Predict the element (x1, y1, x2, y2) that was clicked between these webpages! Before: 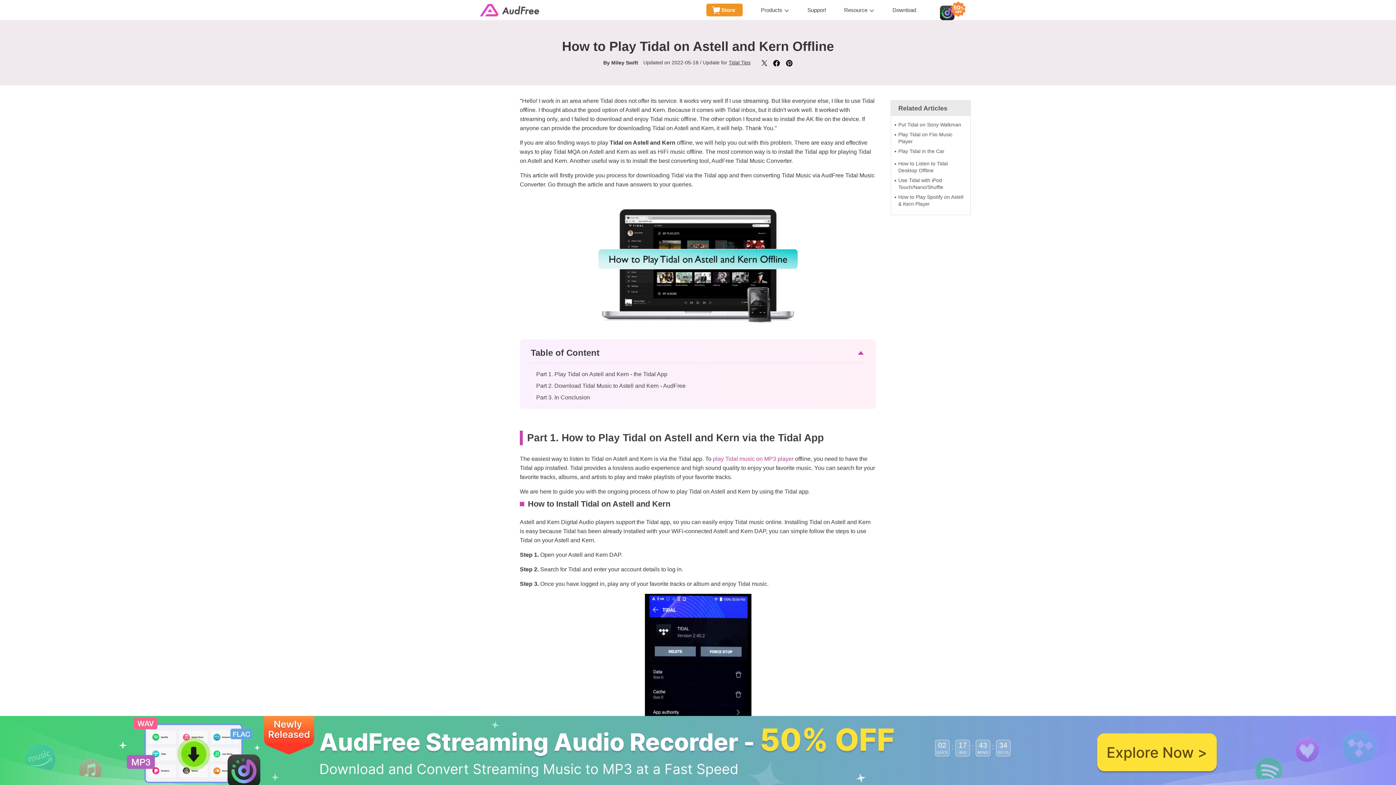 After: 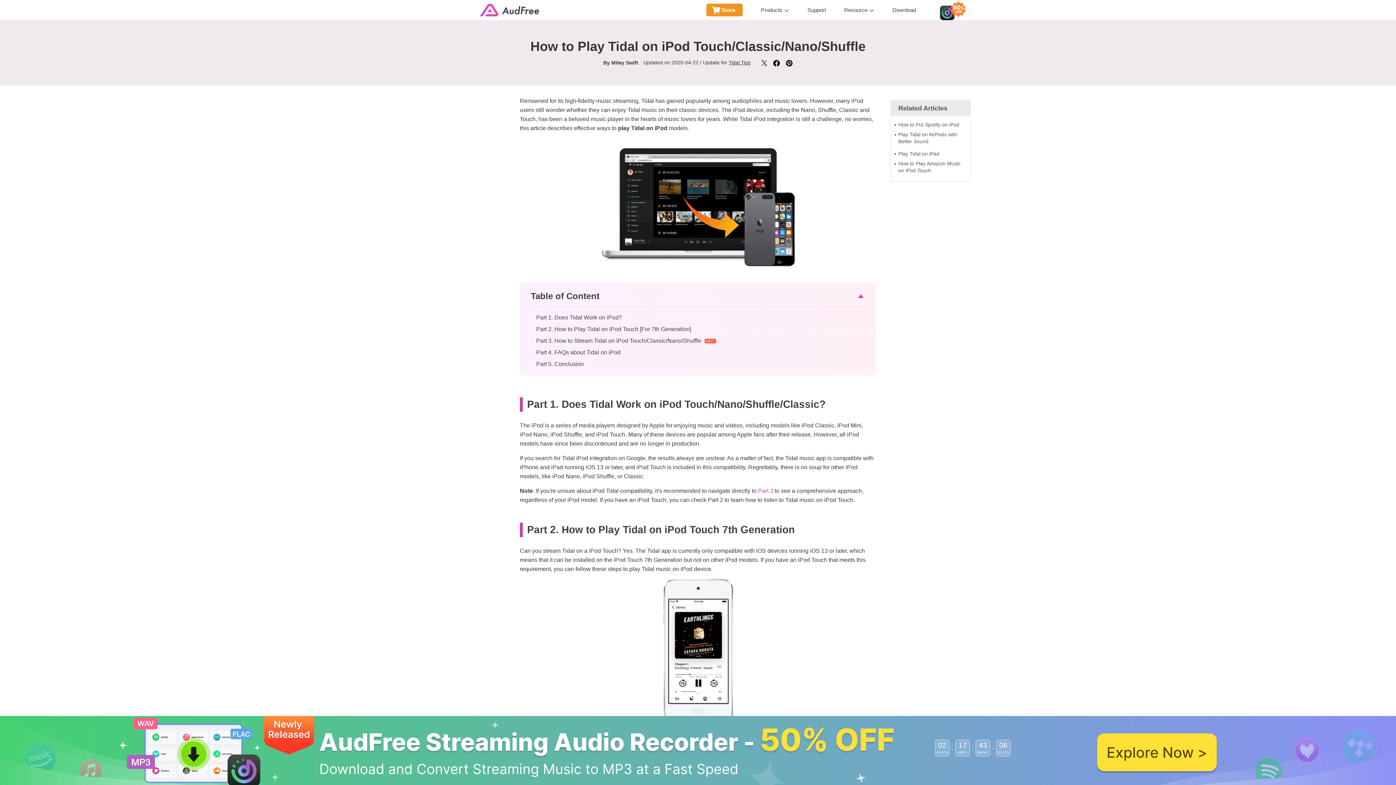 Action: bbox: (894, 177, 966, 190) label: Use Tidal with iPod Touch/Nano/Shuffle